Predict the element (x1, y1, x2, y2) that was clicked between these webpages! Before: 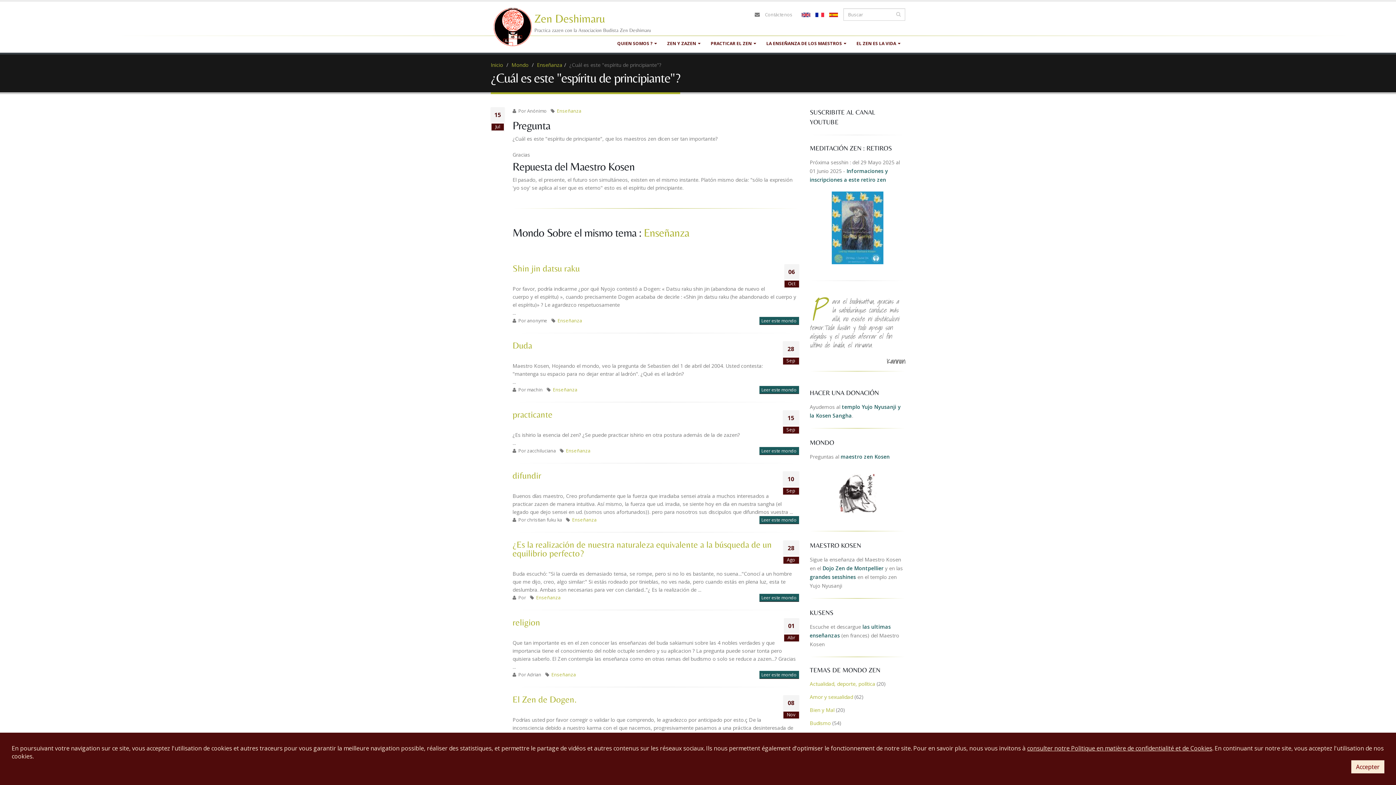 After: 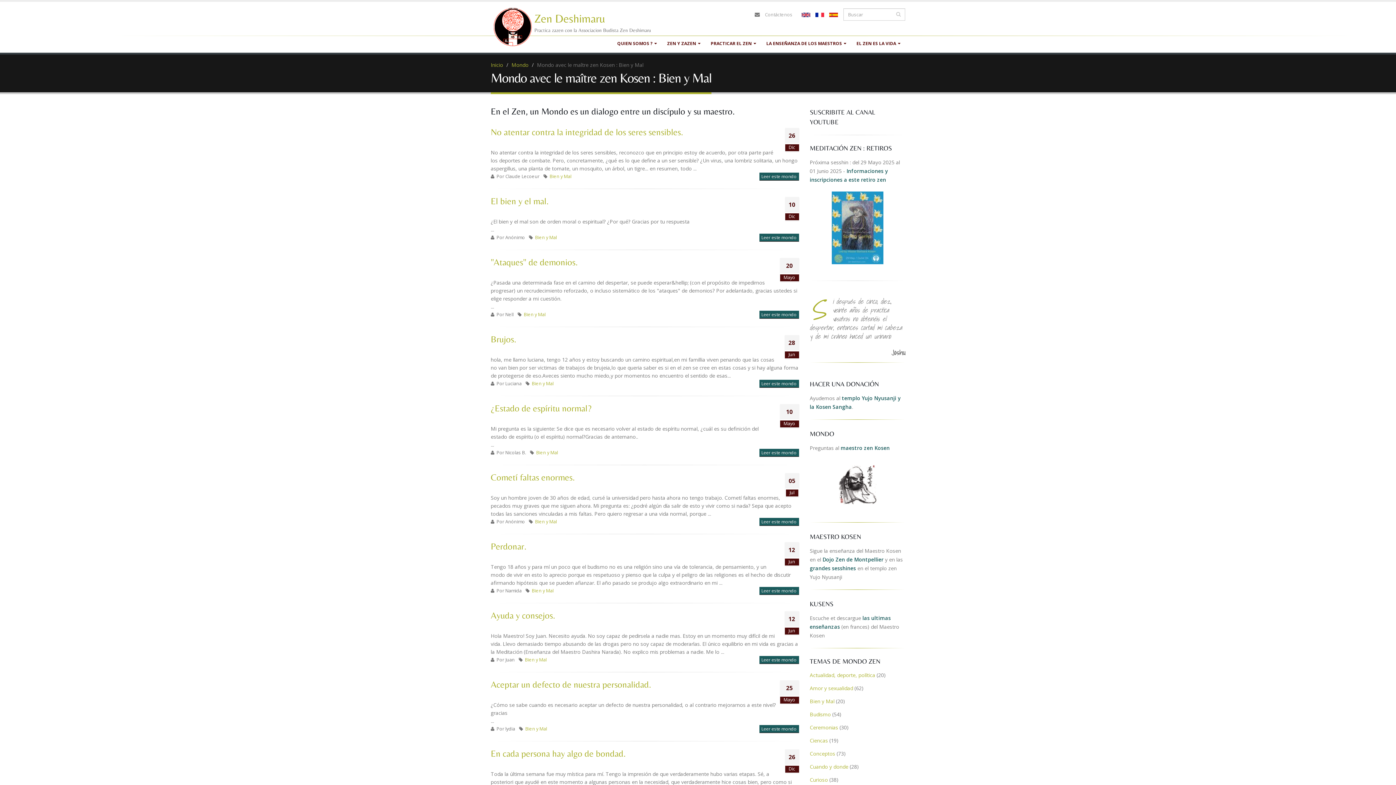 Action: bbox: (810, 706, 834, 713) label: Bien y Mal